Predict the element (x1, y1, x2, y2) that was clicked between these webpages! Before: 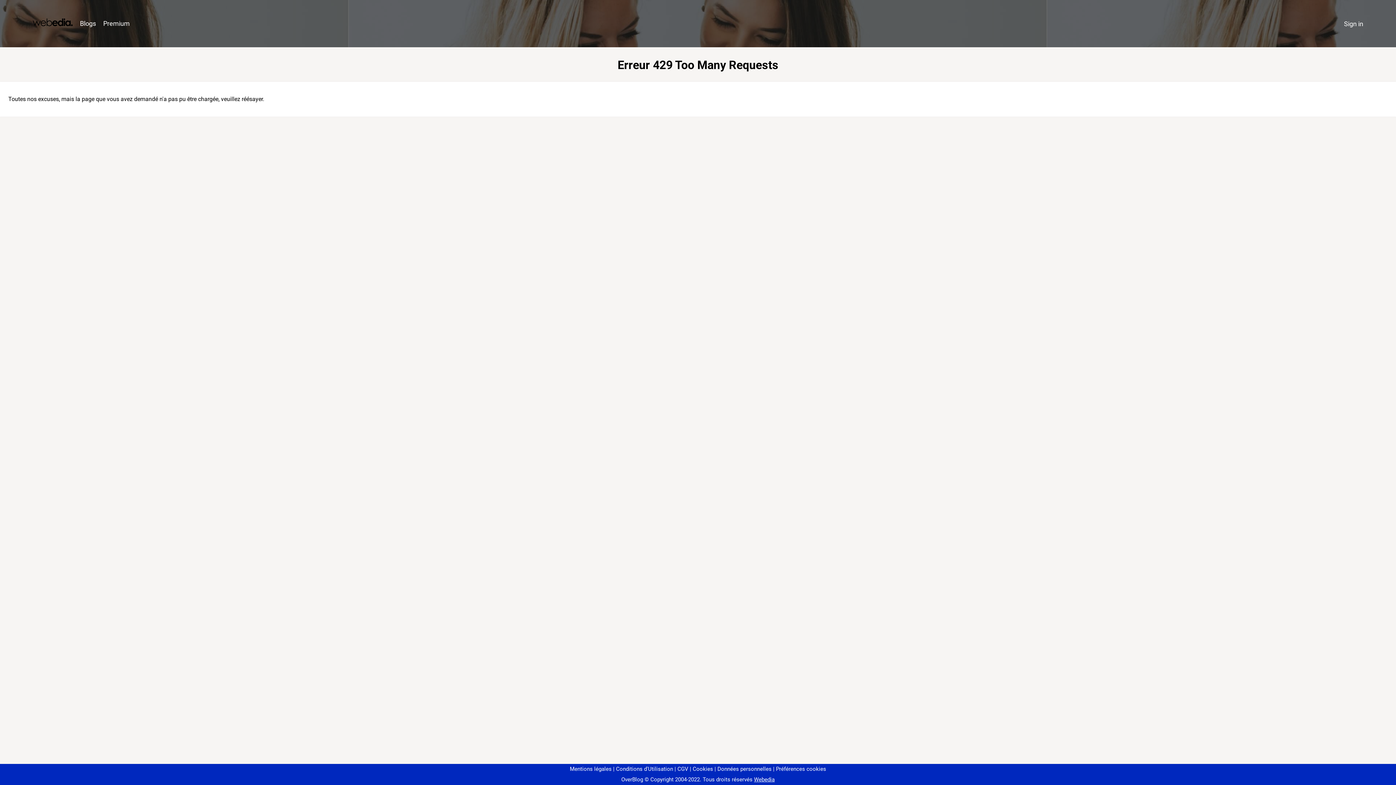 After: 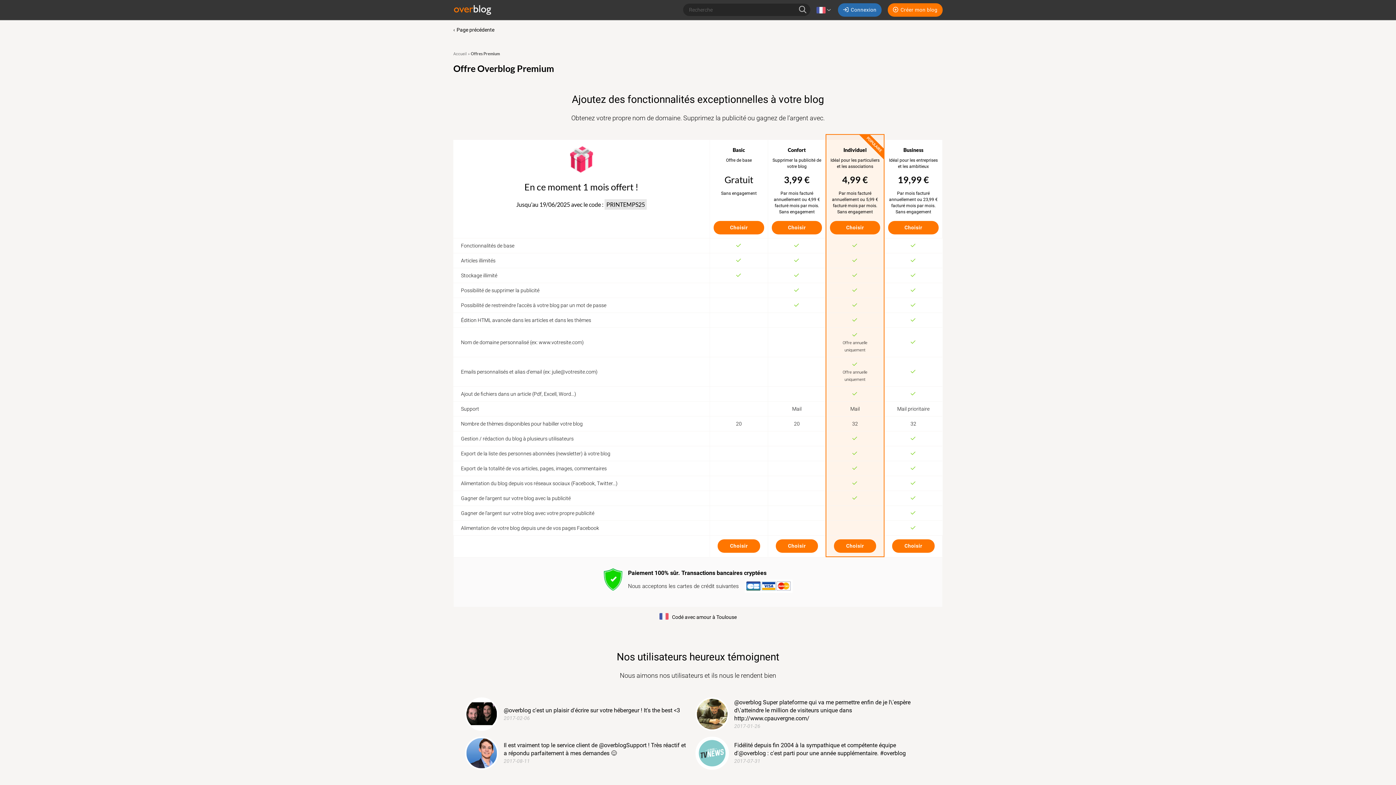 Action: bbox: (99, 16, 133, 31) label: Premium